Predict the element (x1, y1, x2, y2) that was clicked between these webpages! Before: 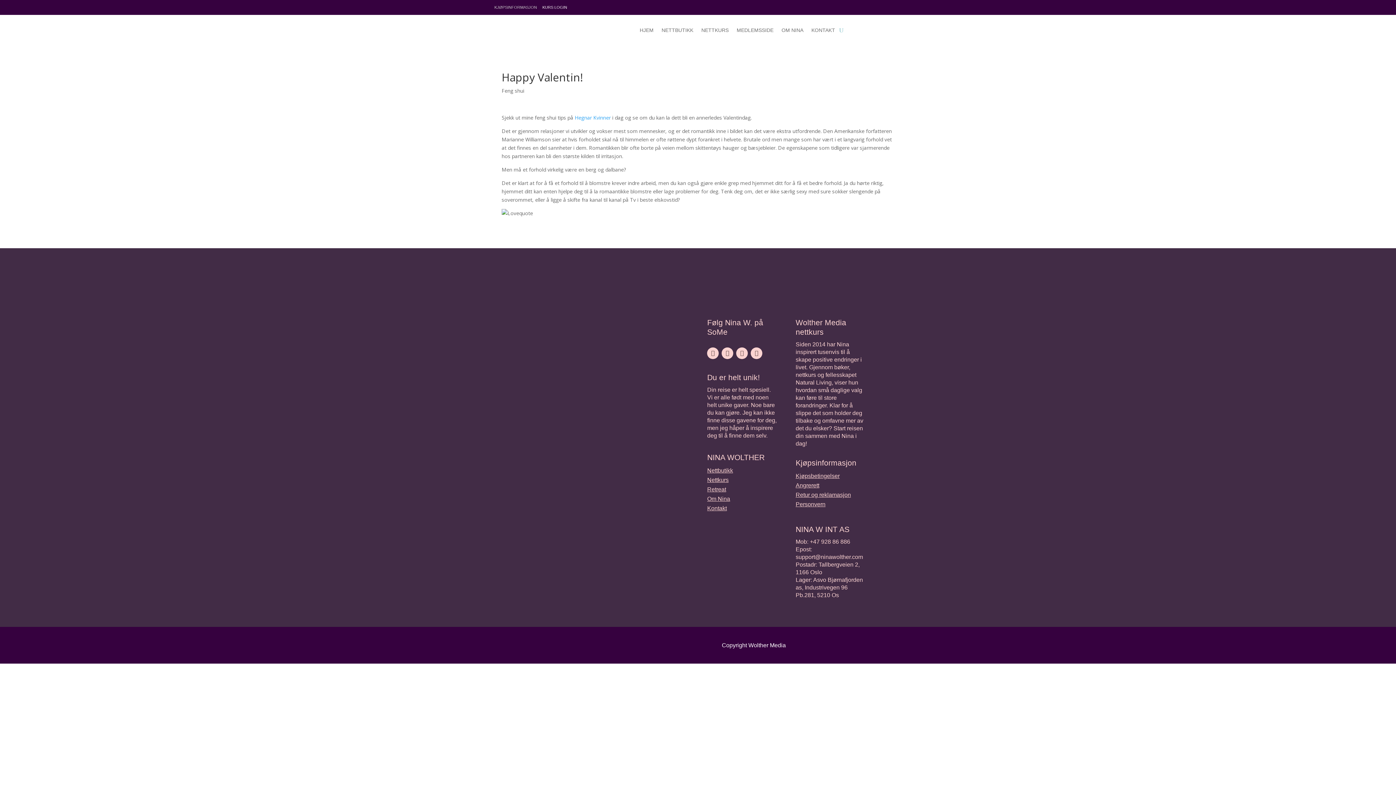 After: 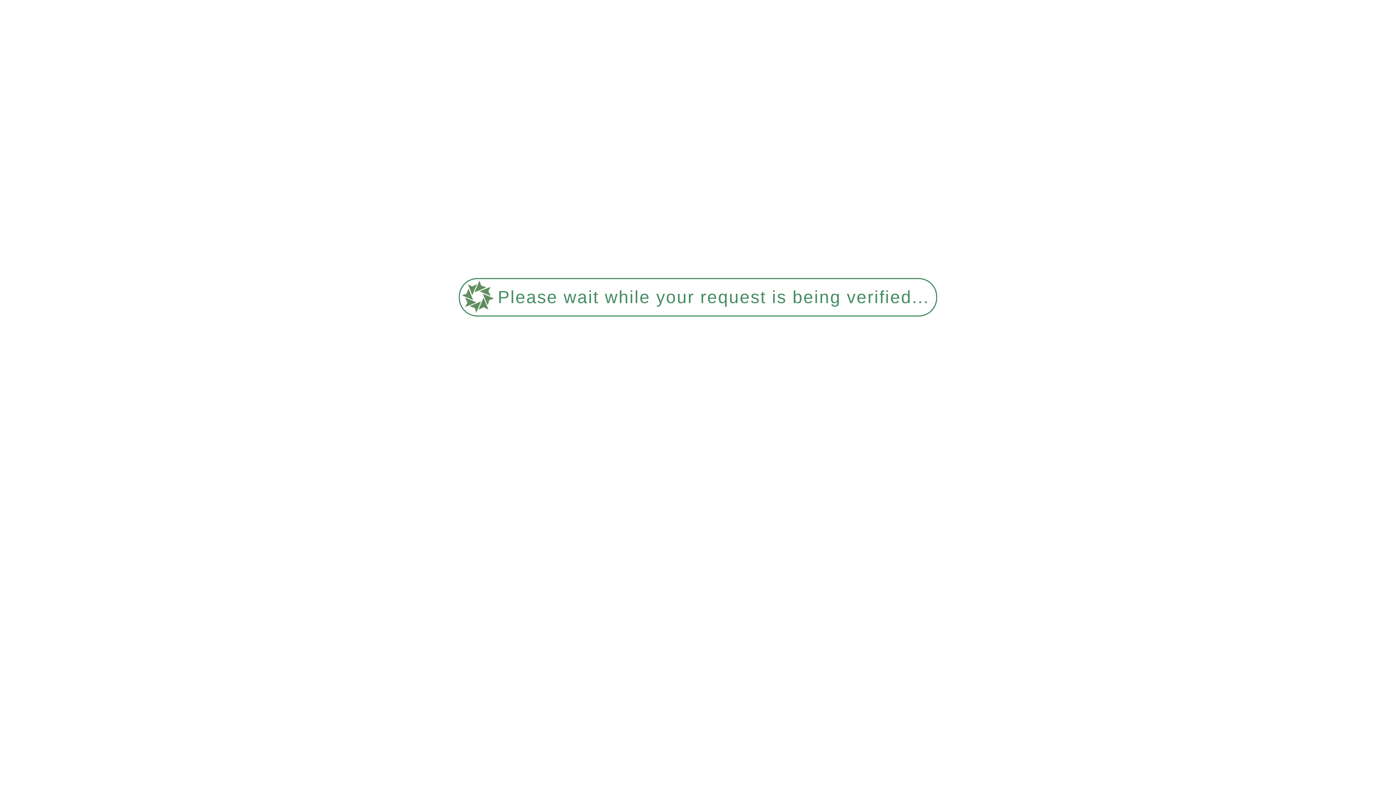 Action: label: Om Nina bbox: (707, 496, 730, 502)